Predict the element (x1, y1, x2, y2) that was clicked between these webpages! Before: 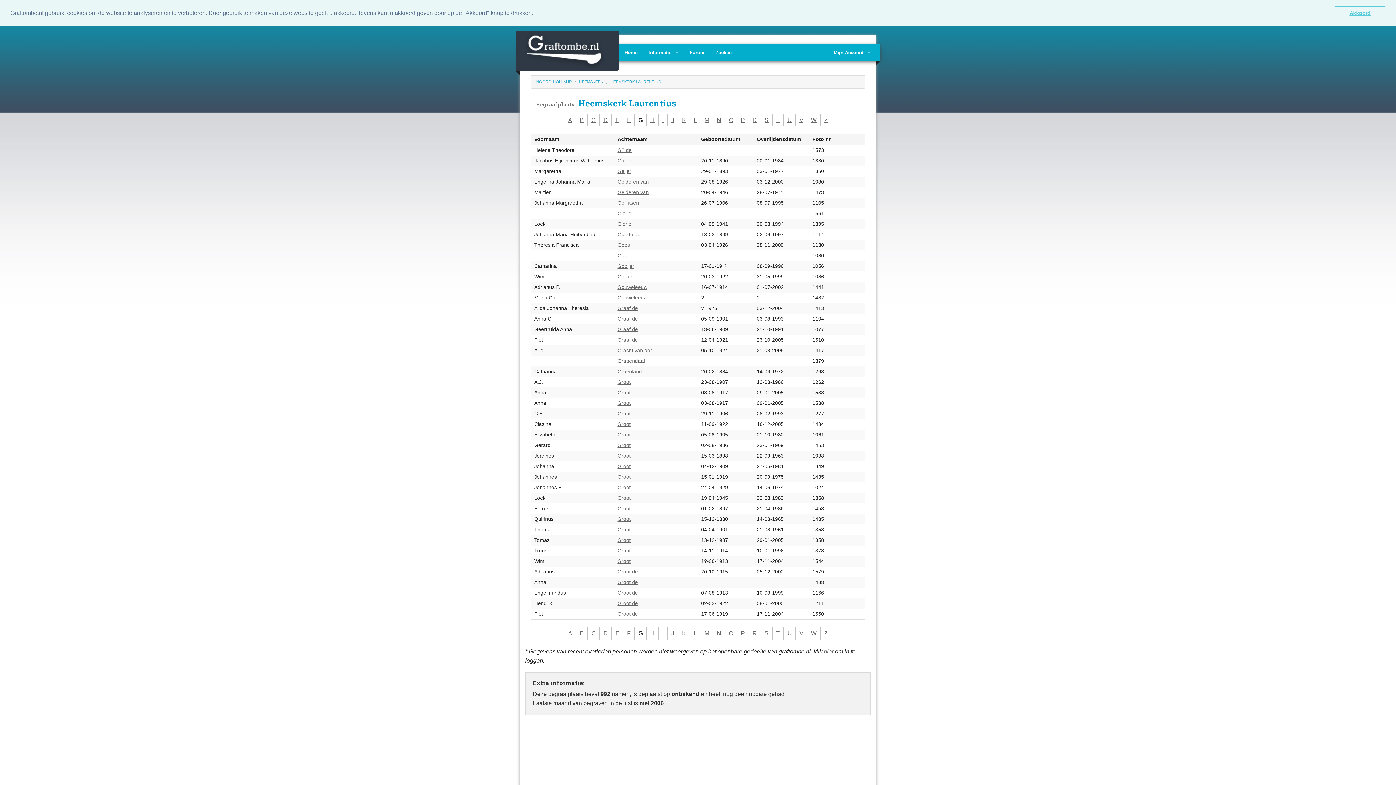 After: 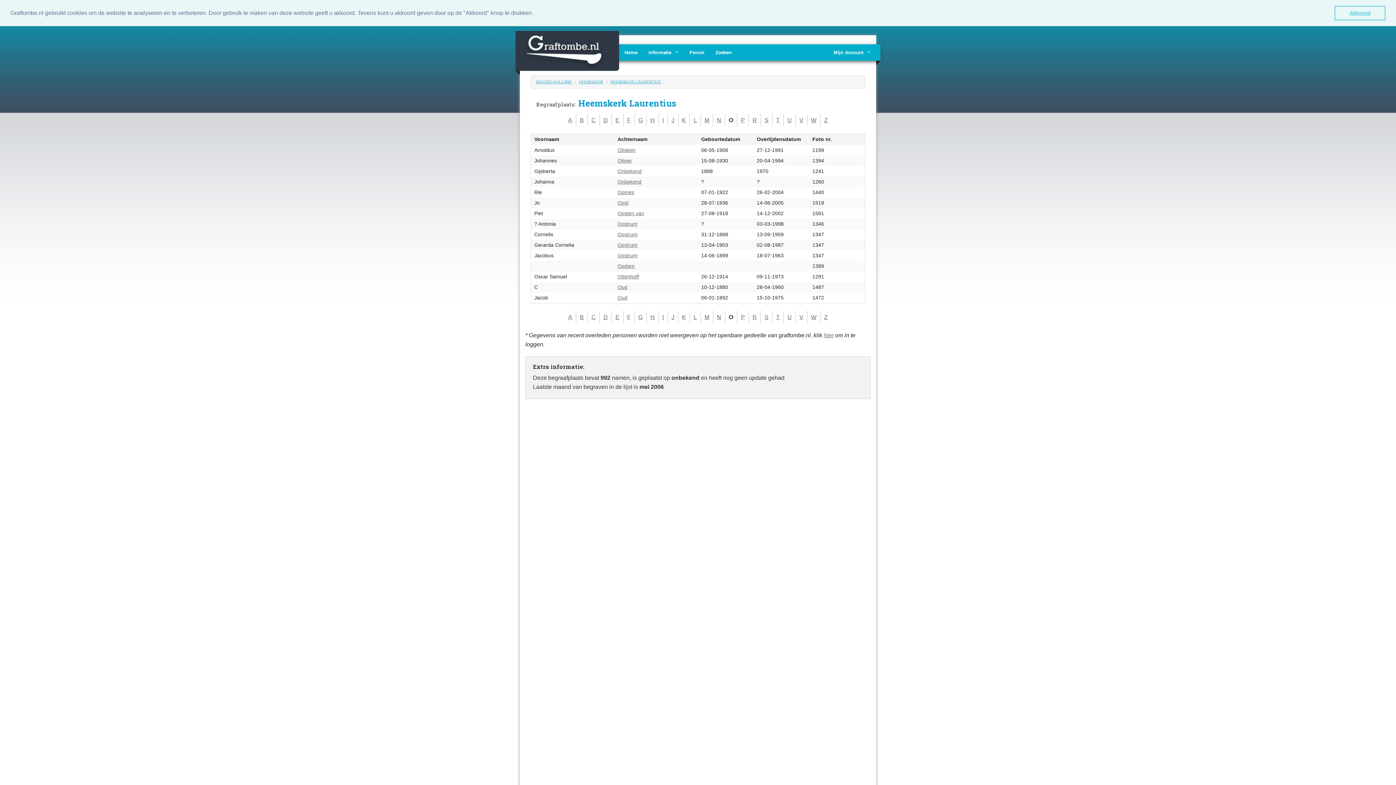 Action: label: O bbox: (729, 630, 733, 636)